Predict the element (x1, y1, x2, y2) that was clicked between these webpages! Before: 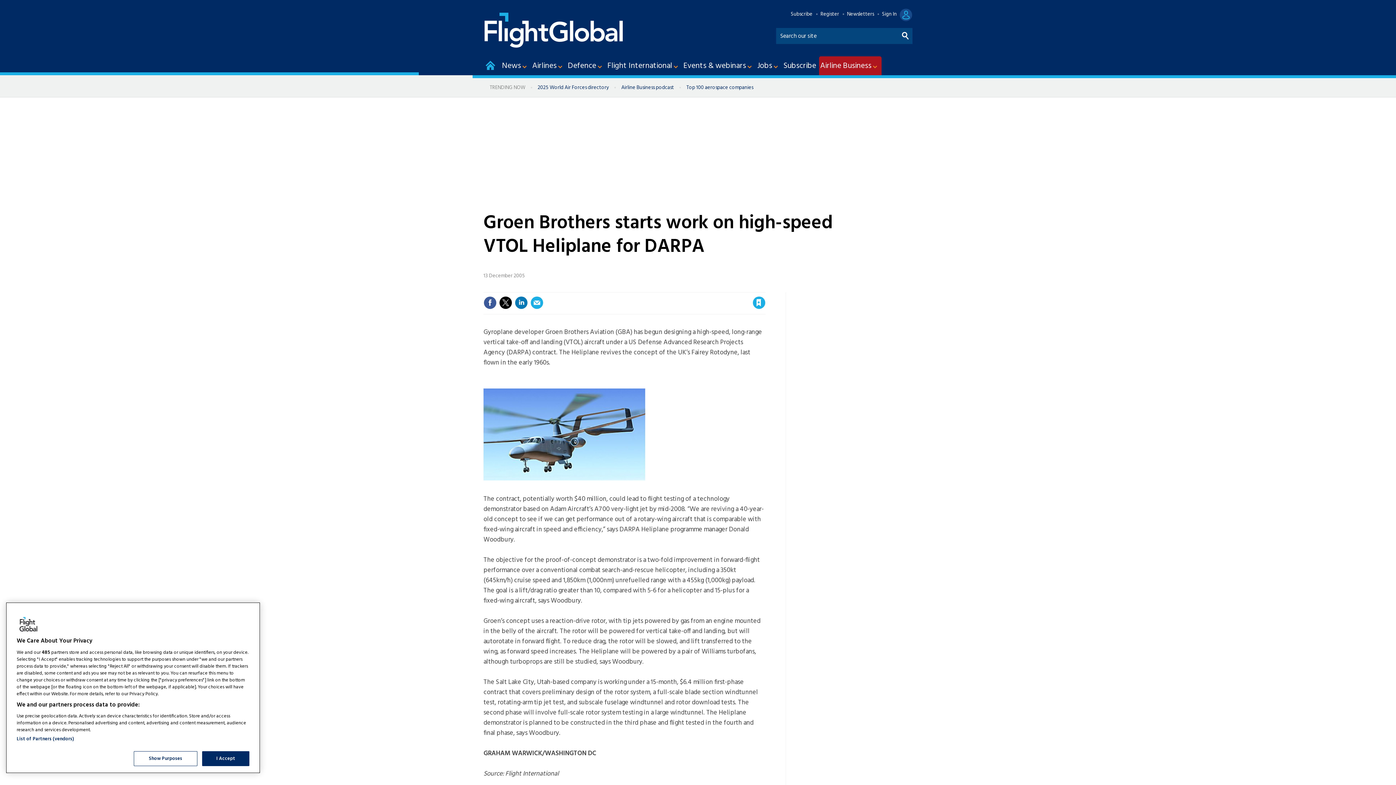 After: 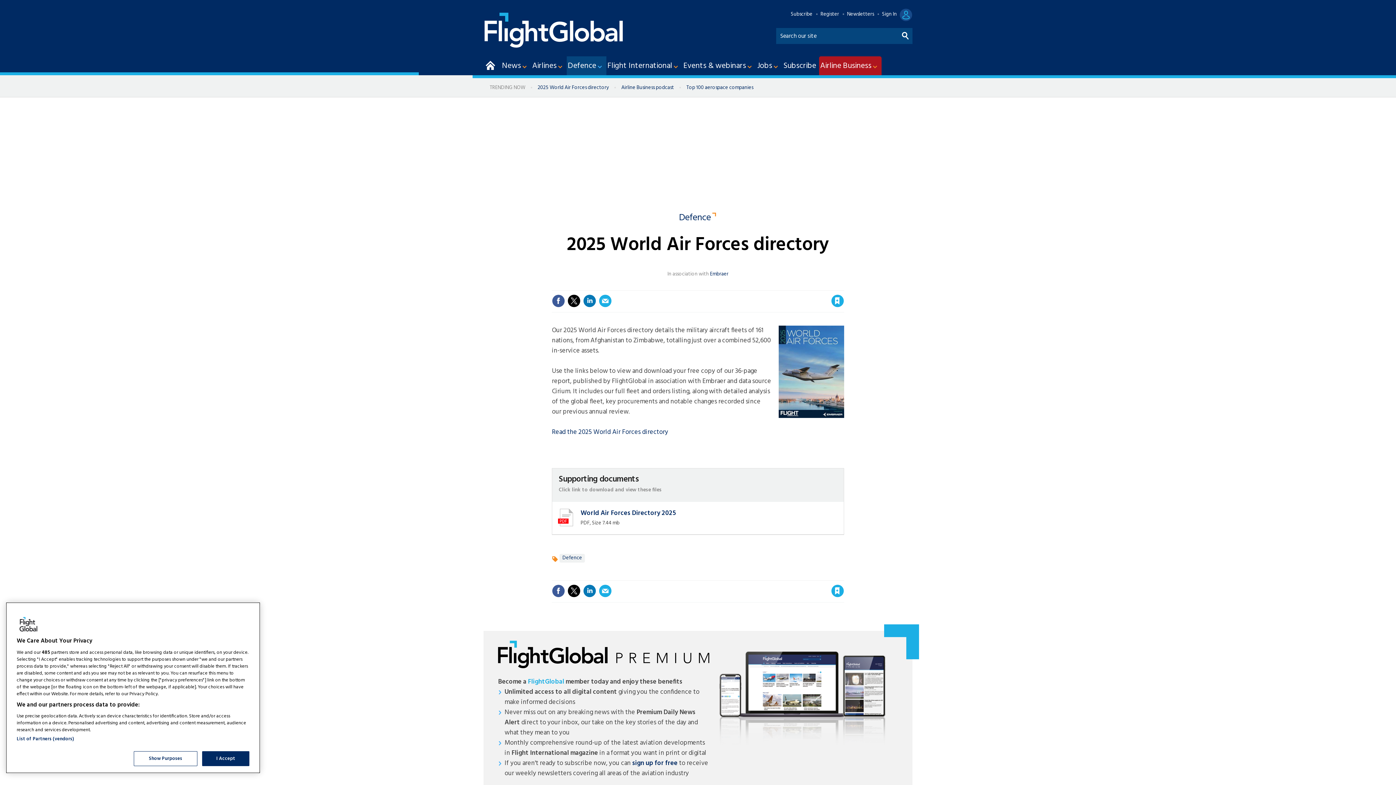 Action: label: 2025 World Air Forces directory bbox: (531, 83, 615, 92)